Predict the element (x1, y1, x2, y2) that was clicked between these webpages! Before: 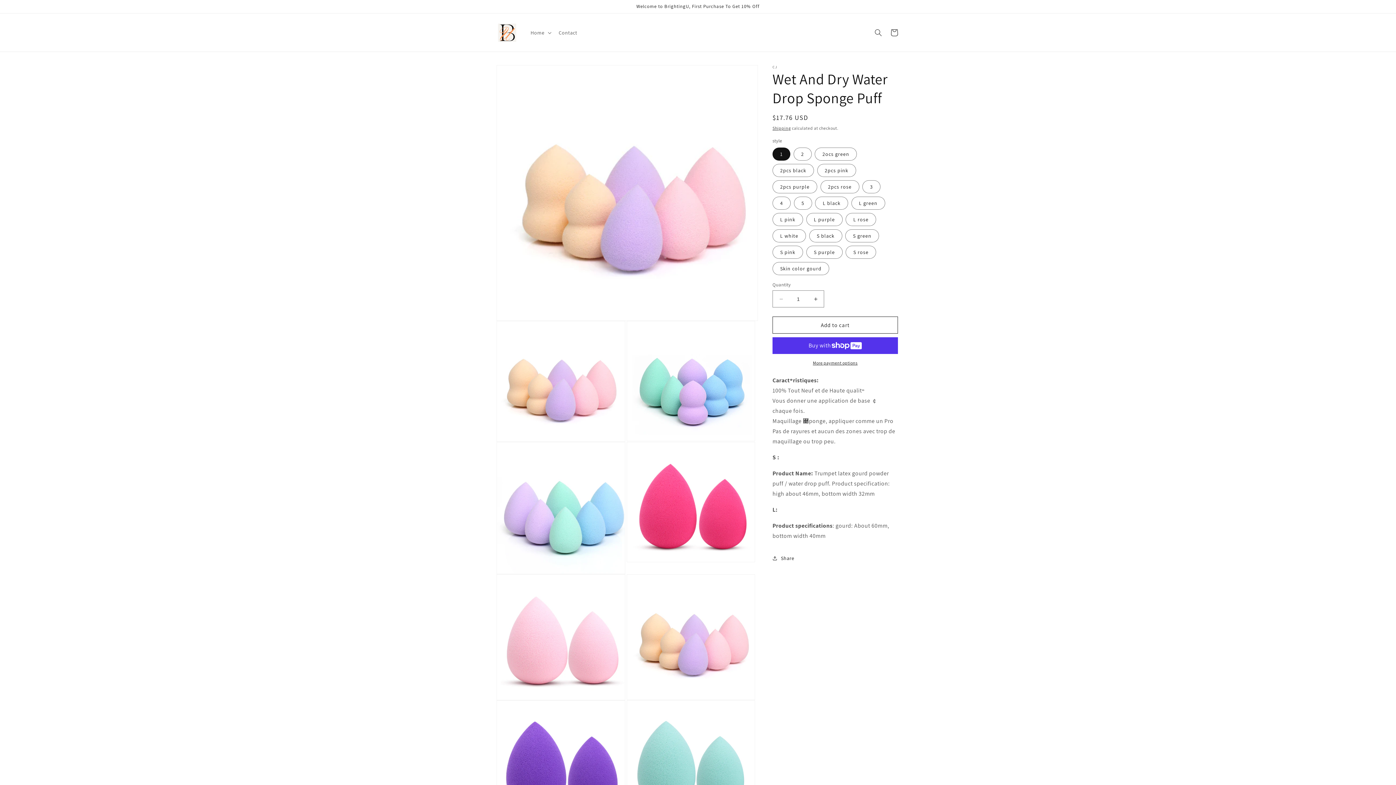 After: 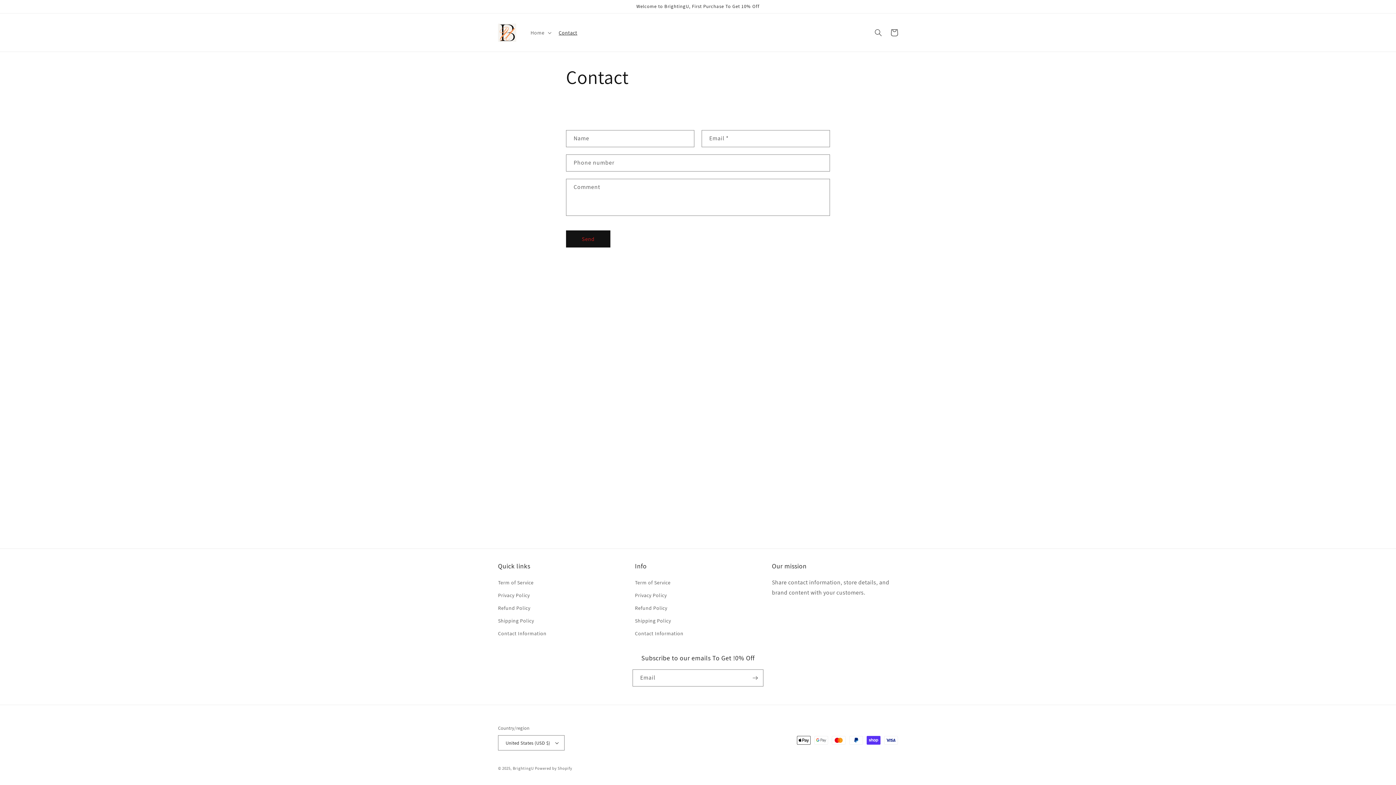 Action: bbox: (554, 24, 581, 40) label: Contact